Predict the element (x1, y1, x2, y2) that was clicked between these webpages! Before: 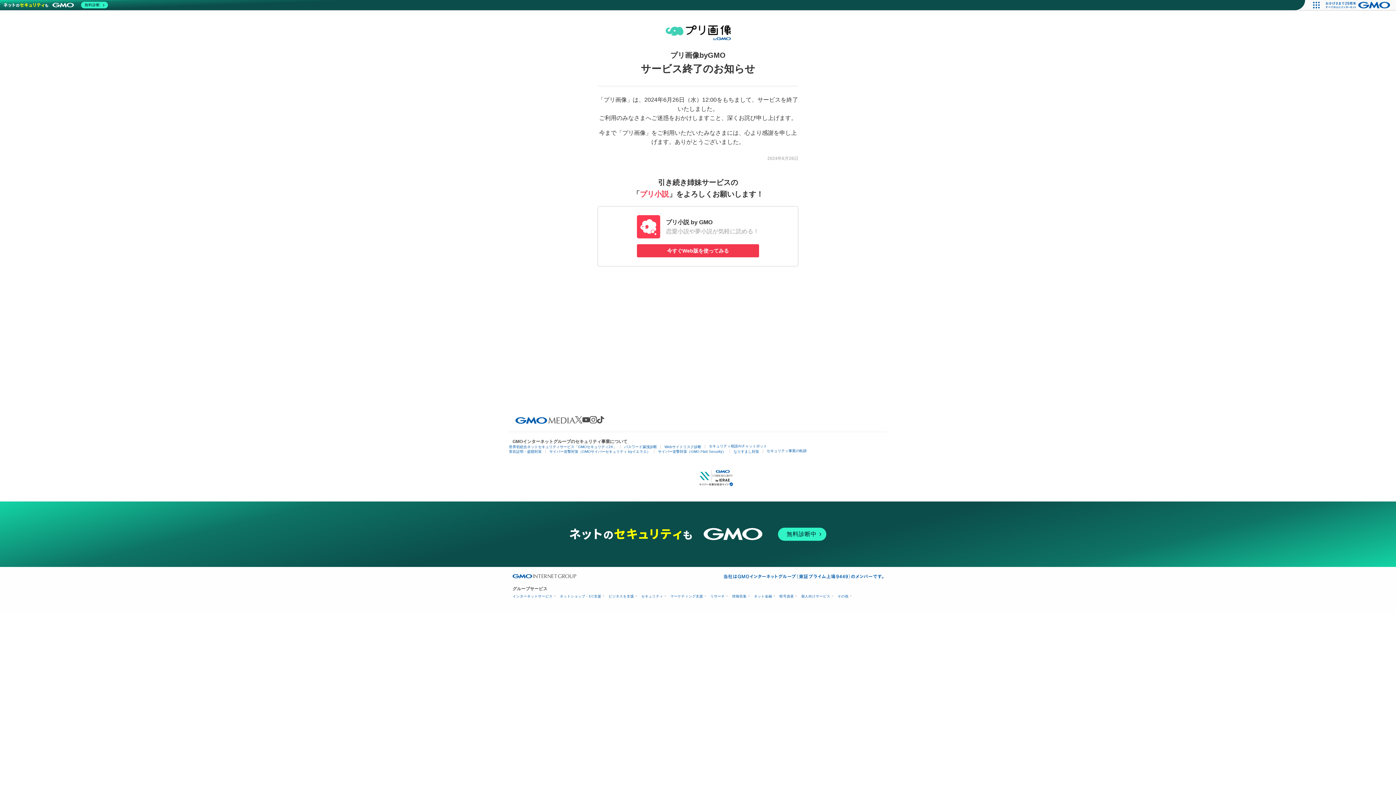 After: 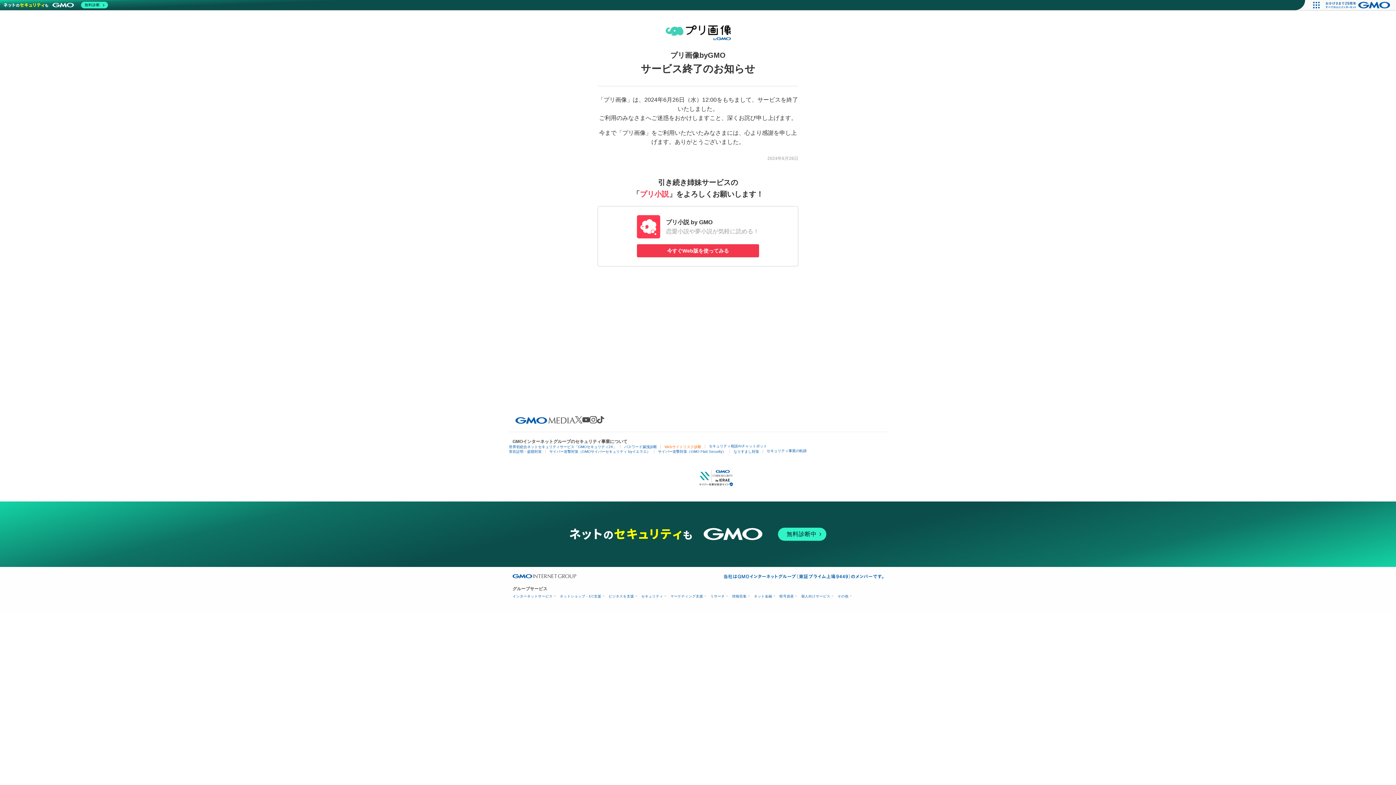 Action: bbox: (664, 445, 701, 449) label: Webサイトリスク診断